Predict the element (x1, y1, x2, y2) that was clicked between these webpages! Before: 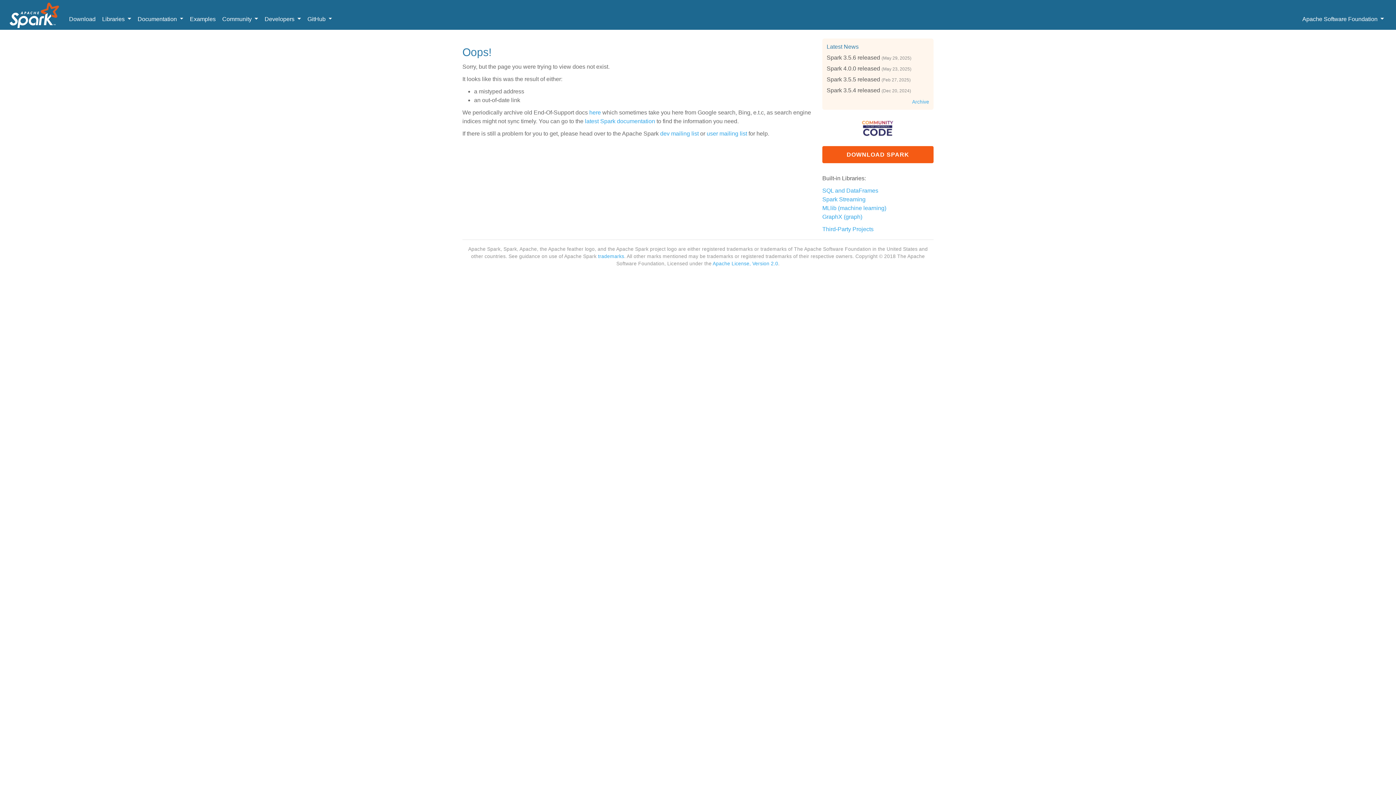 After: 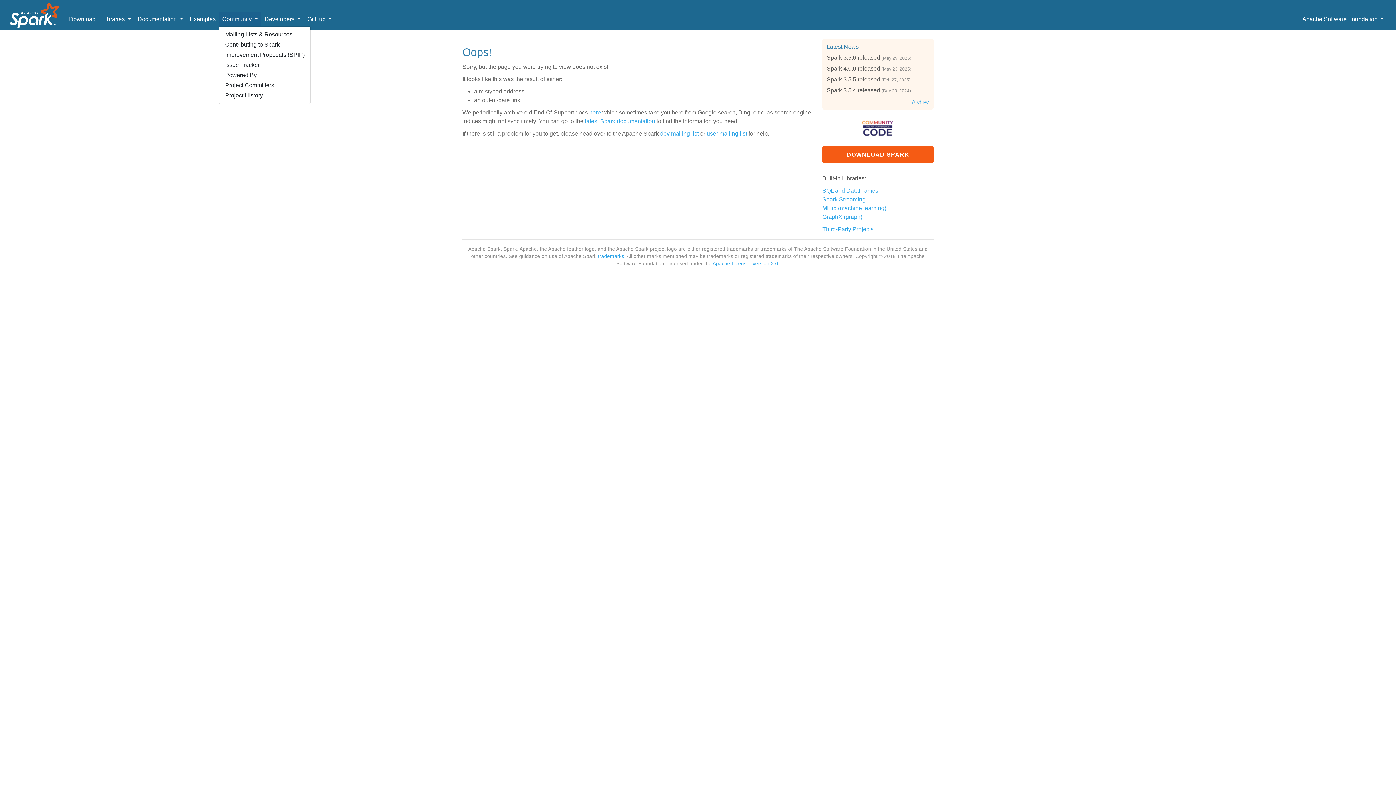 Action: bbox: (219, 12, 261, 26) label: Community 